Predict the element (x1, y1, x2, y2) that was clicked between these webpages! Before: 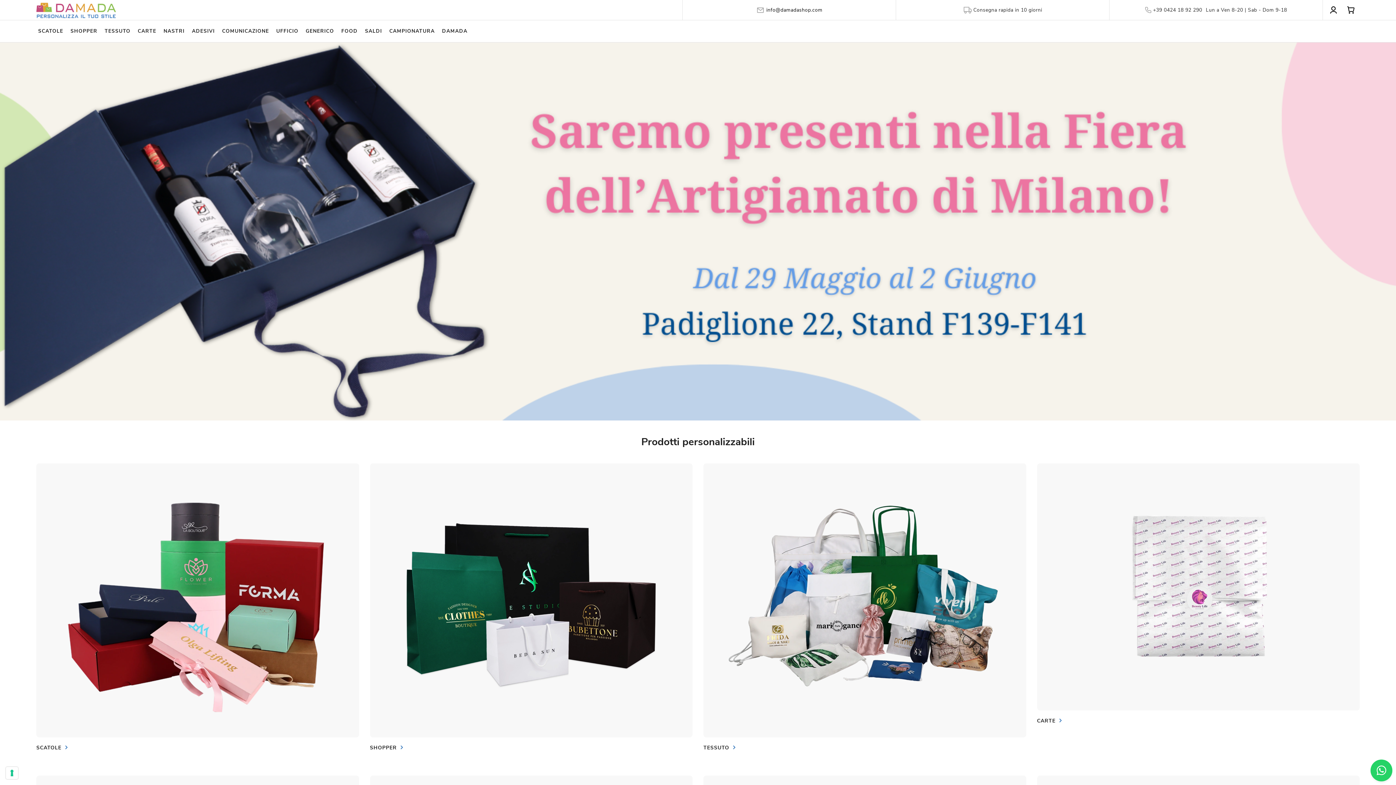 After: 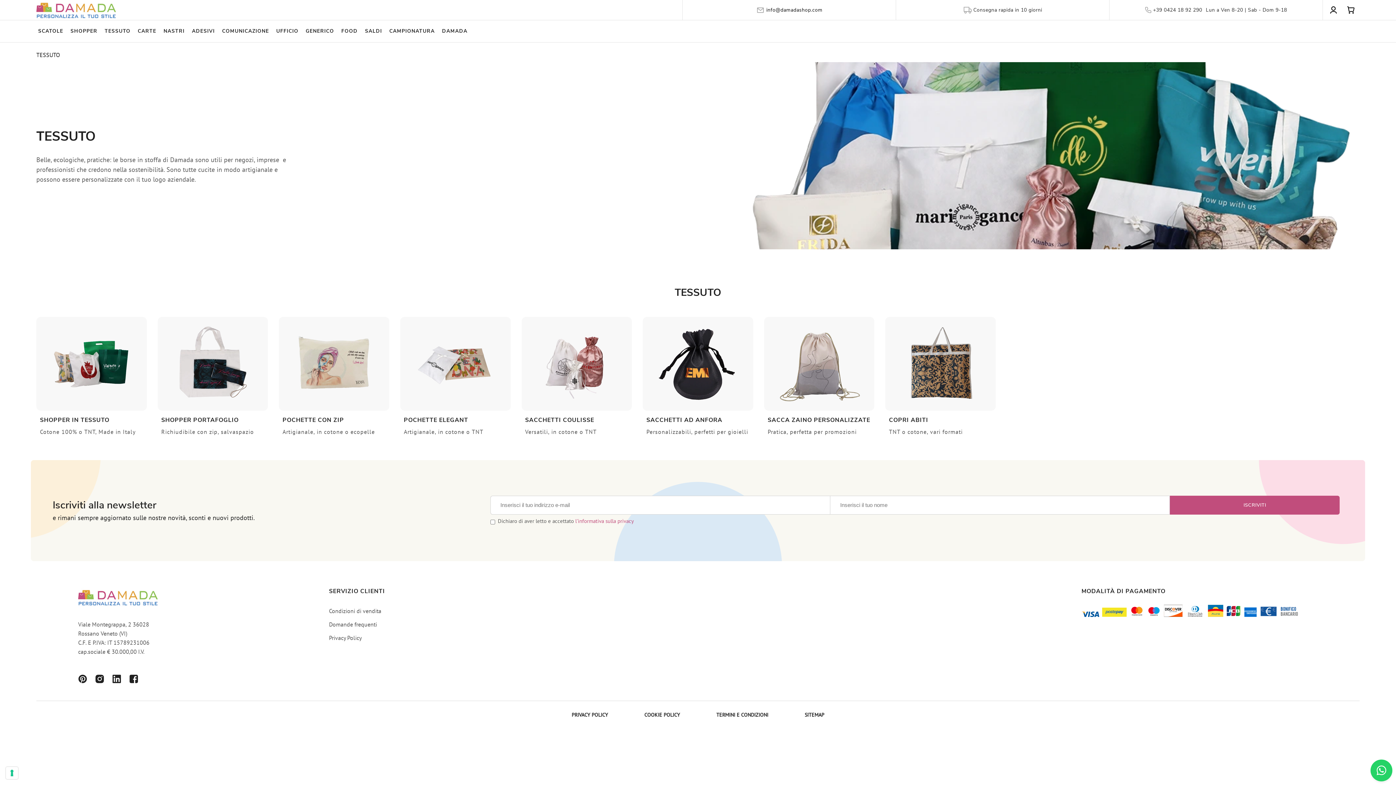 Action: bbox: (101, 20, 134, 42) label: TESSUTO